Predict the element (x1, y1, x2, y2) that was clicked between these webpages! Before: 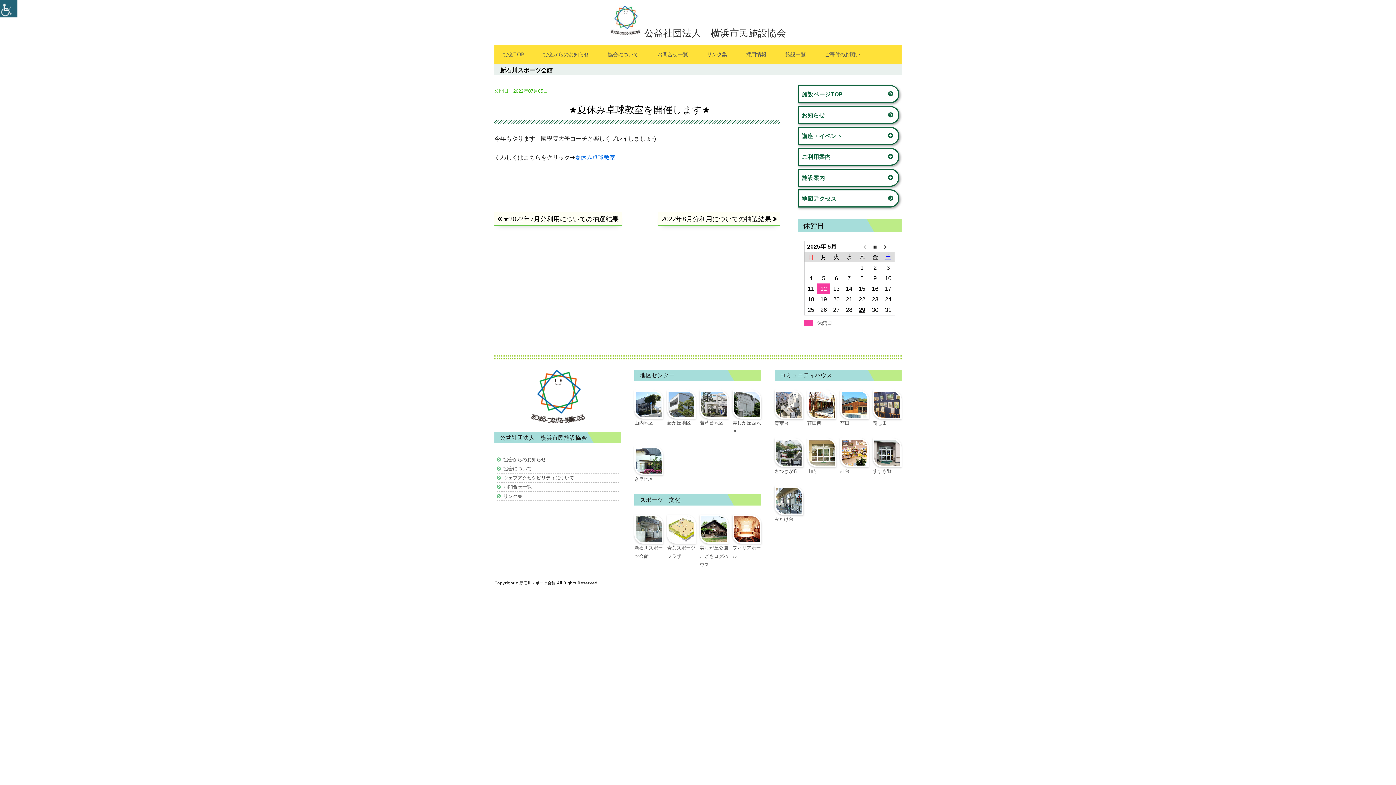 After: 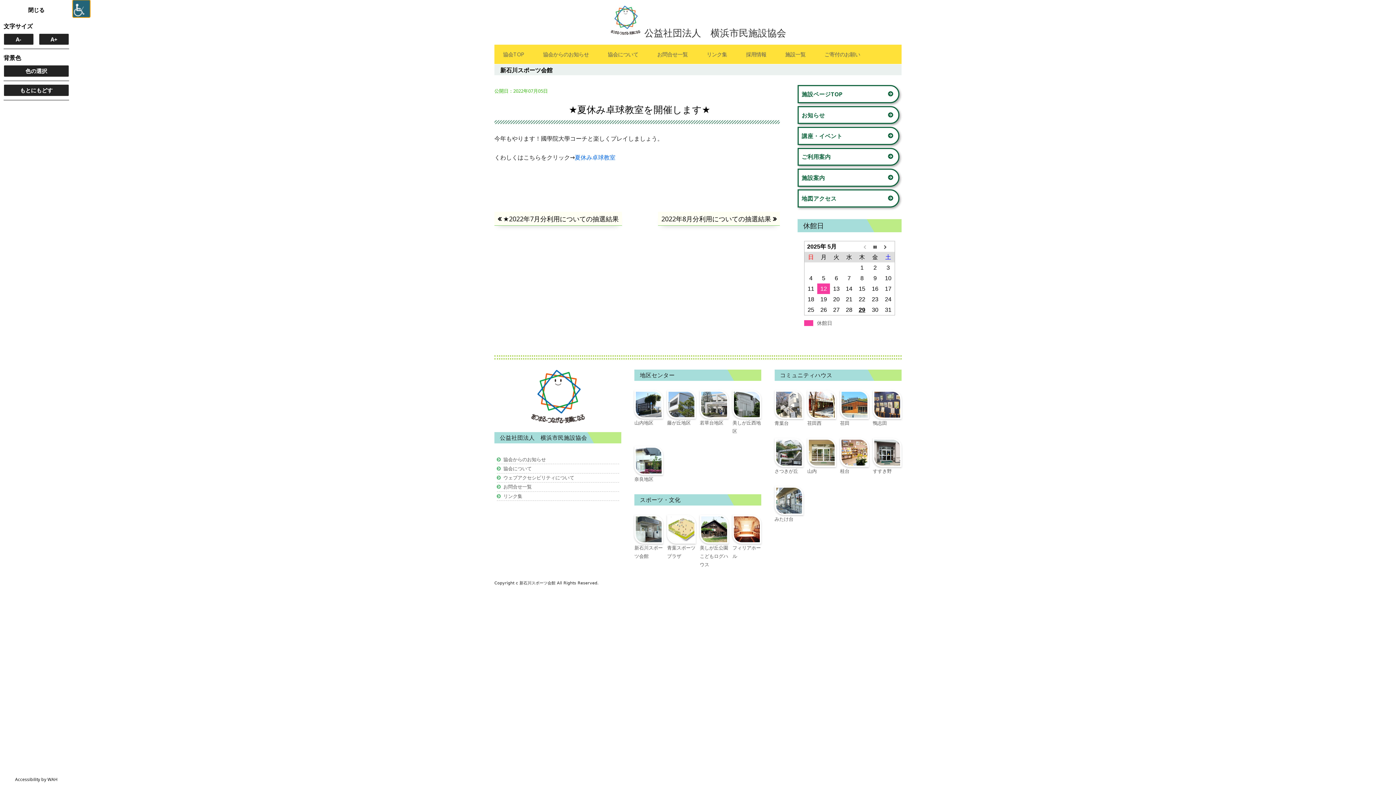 Action: label: Accessibility Helper sidebar bbox: (0, 0, 17, 17)